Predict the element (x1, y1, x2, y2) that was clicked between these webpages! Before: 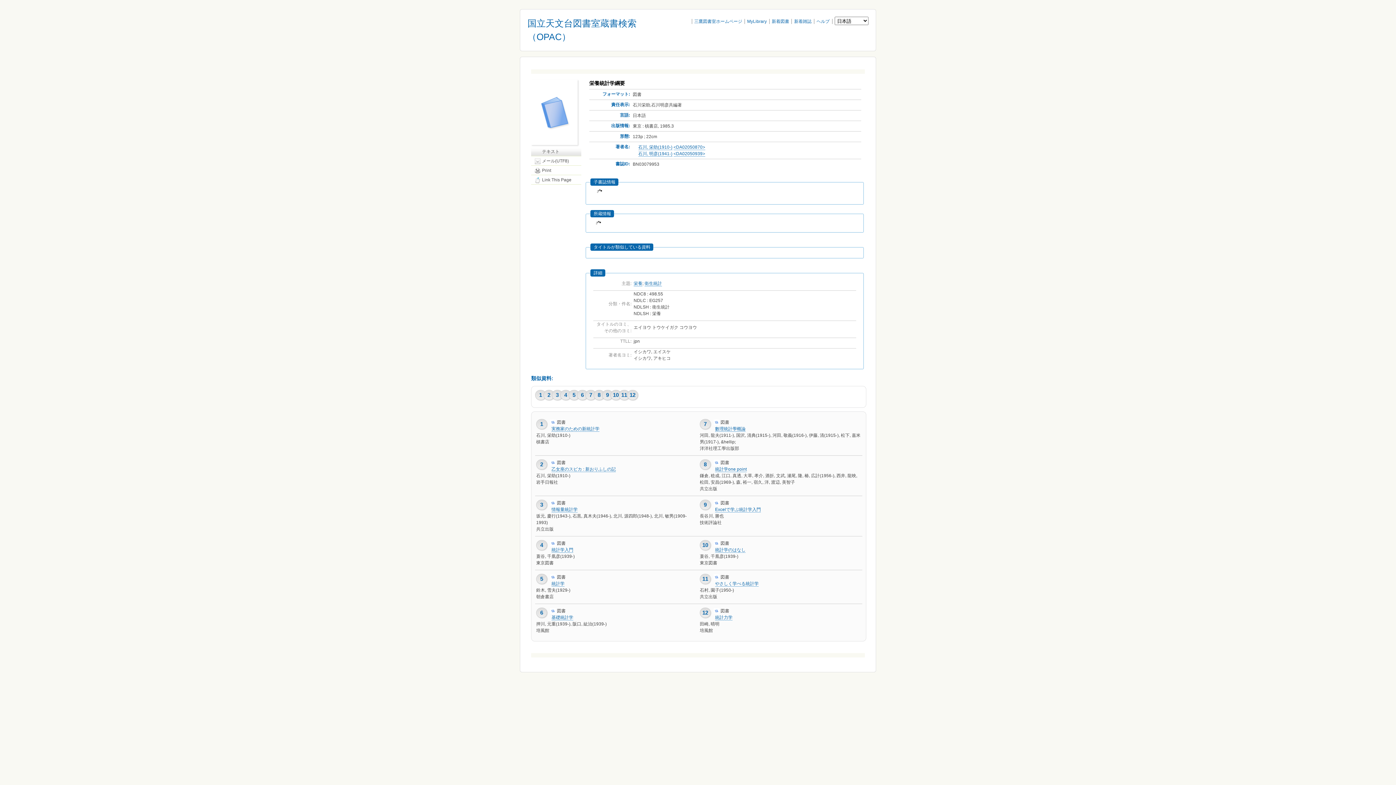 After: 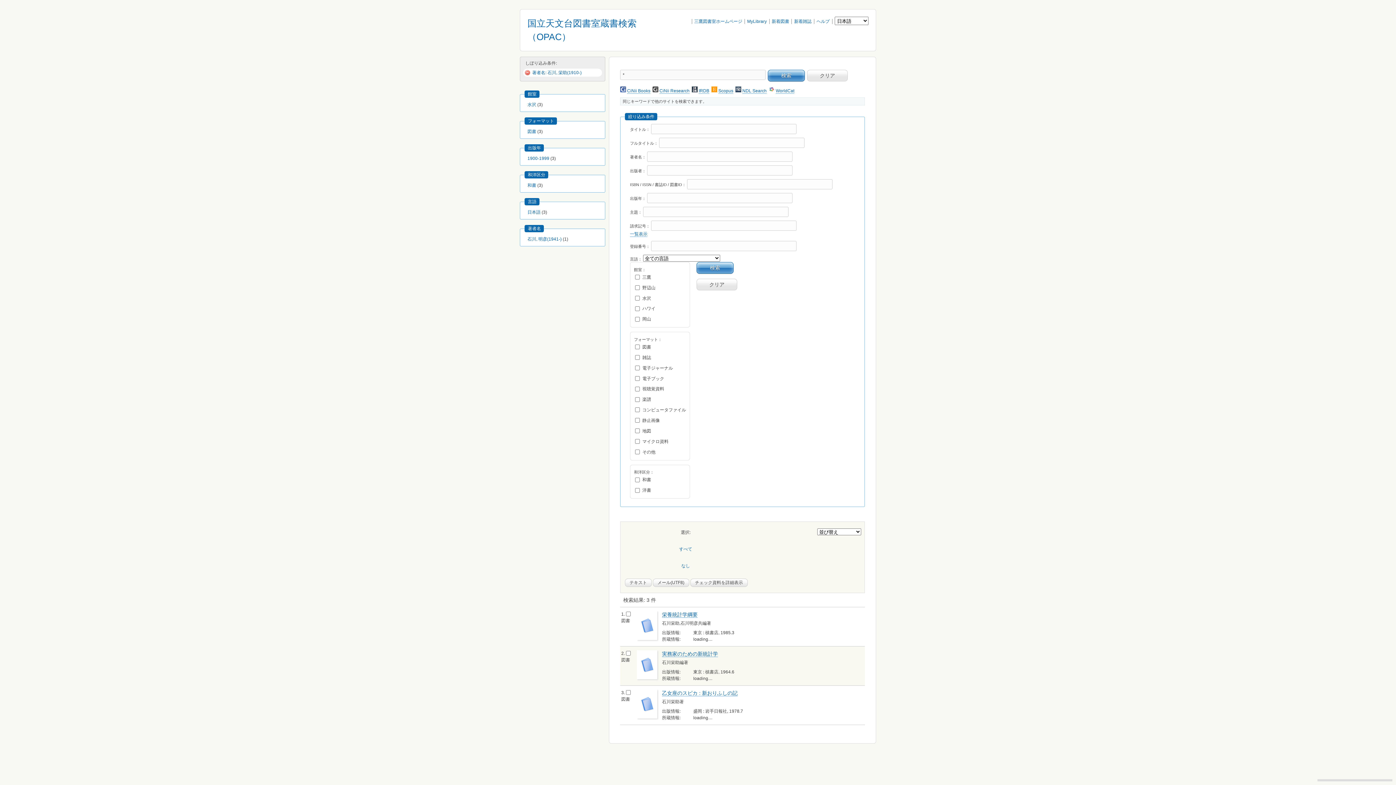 Action: label: 石川, 栄助(1910-) bbox: (638, 144, 672, 150)